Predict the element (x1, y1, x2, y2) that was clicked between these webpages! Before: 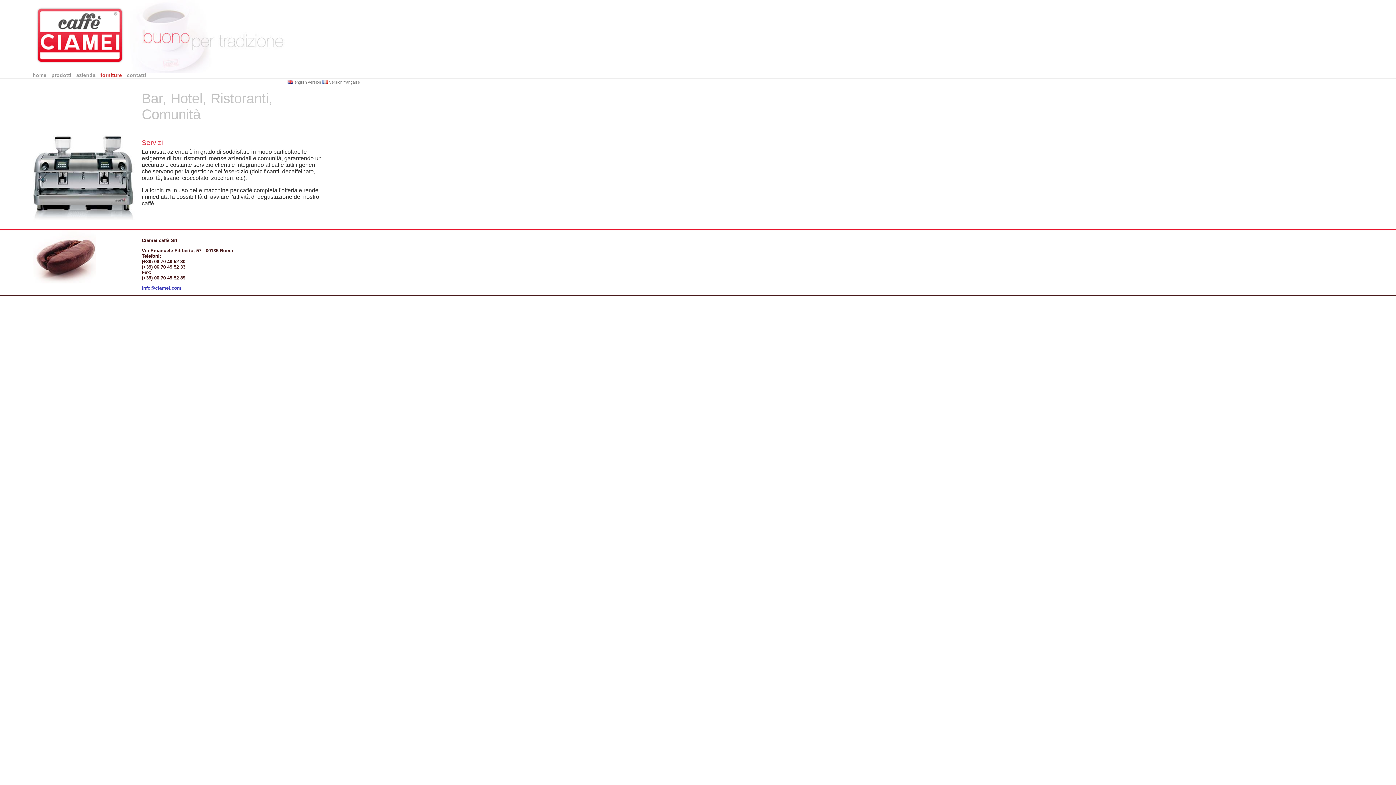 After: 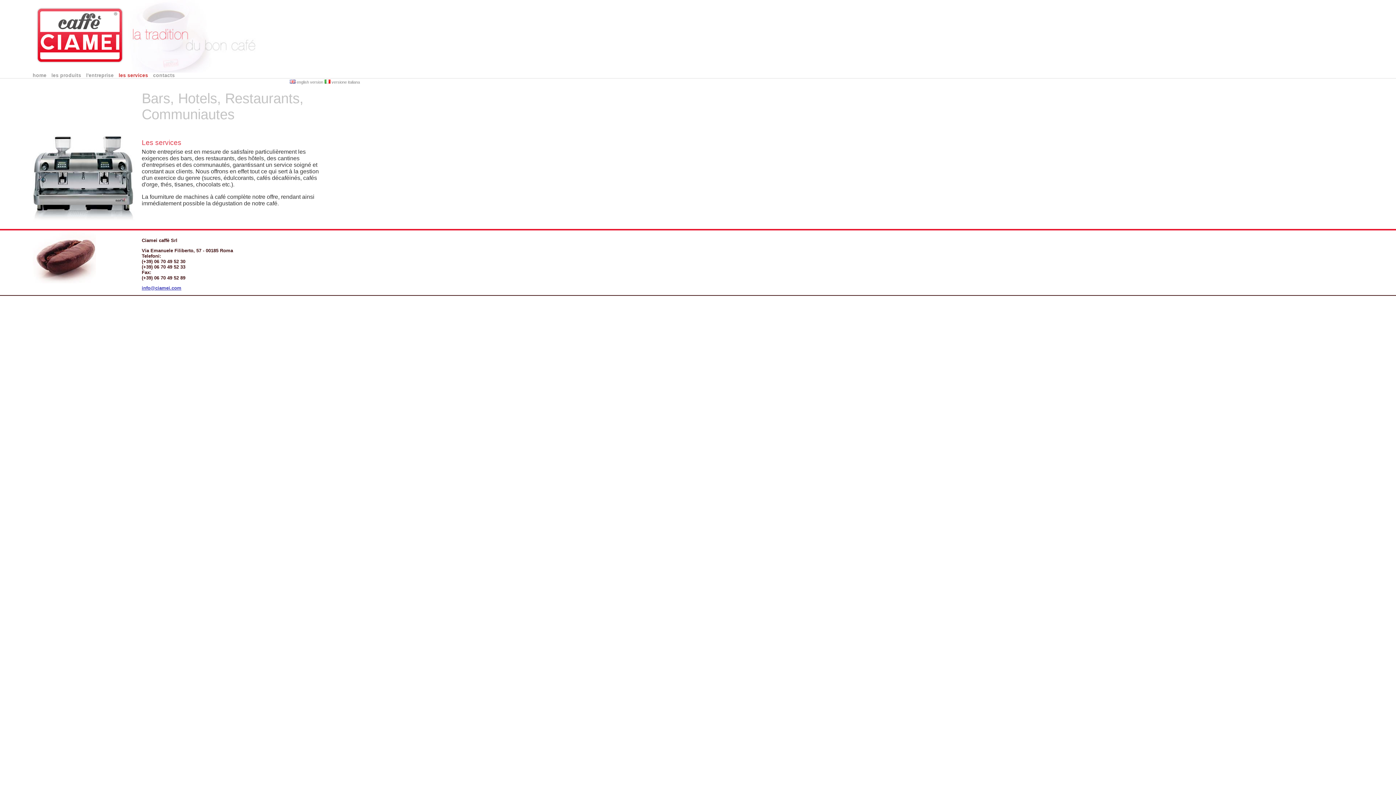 Action: label:  version française bbox: (322, 80, 360, 84)